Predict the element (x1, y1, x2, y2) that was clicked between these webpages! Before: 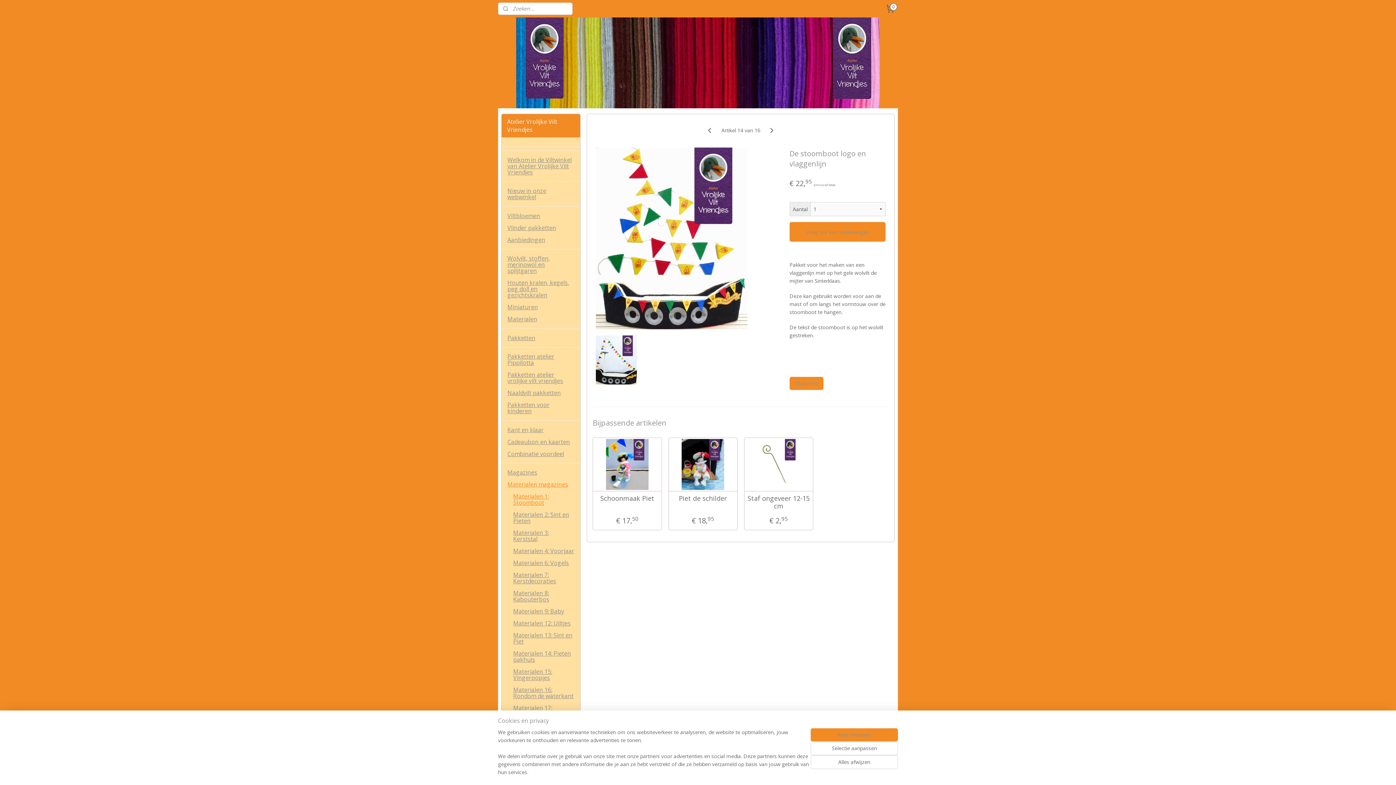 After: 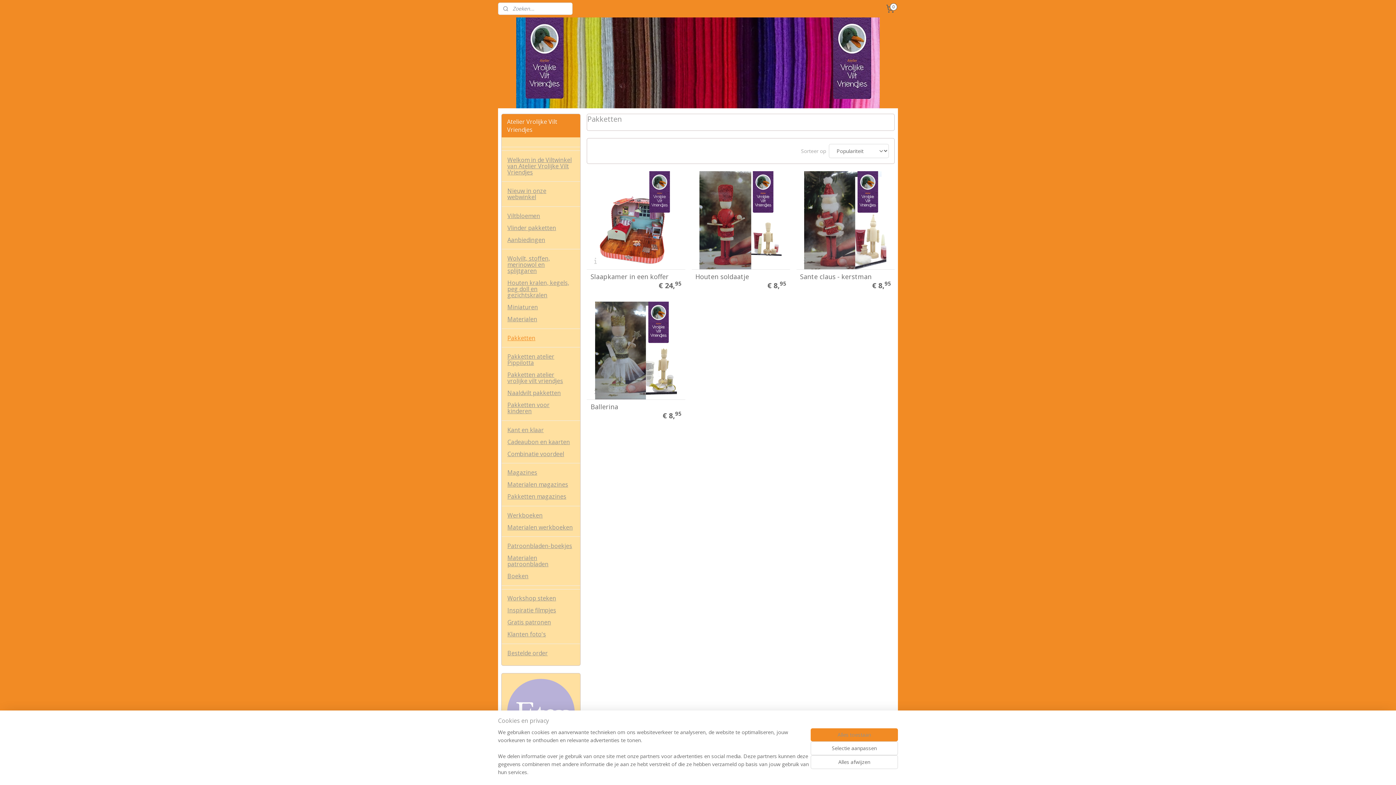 Action: bbox: (501, 332, 580, 344) label: Pakketten